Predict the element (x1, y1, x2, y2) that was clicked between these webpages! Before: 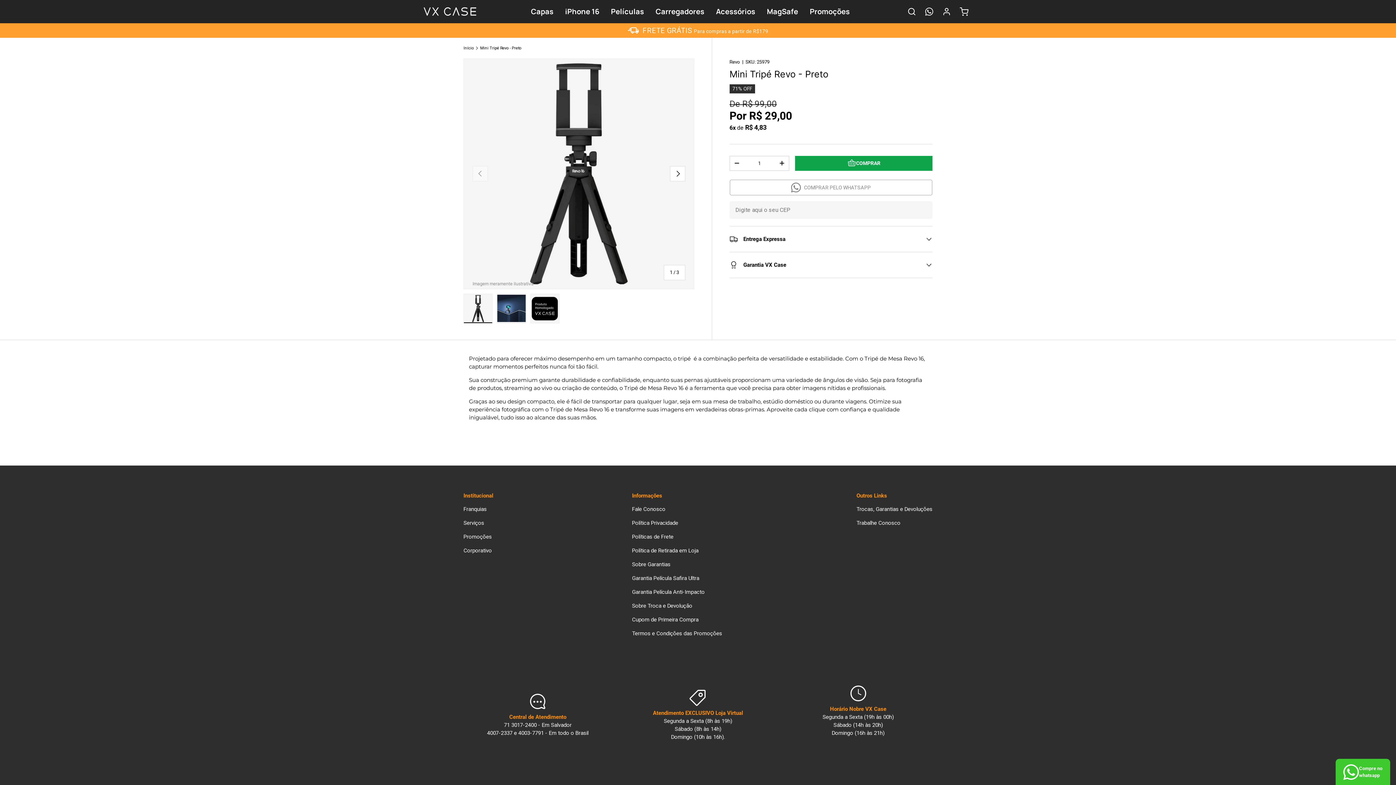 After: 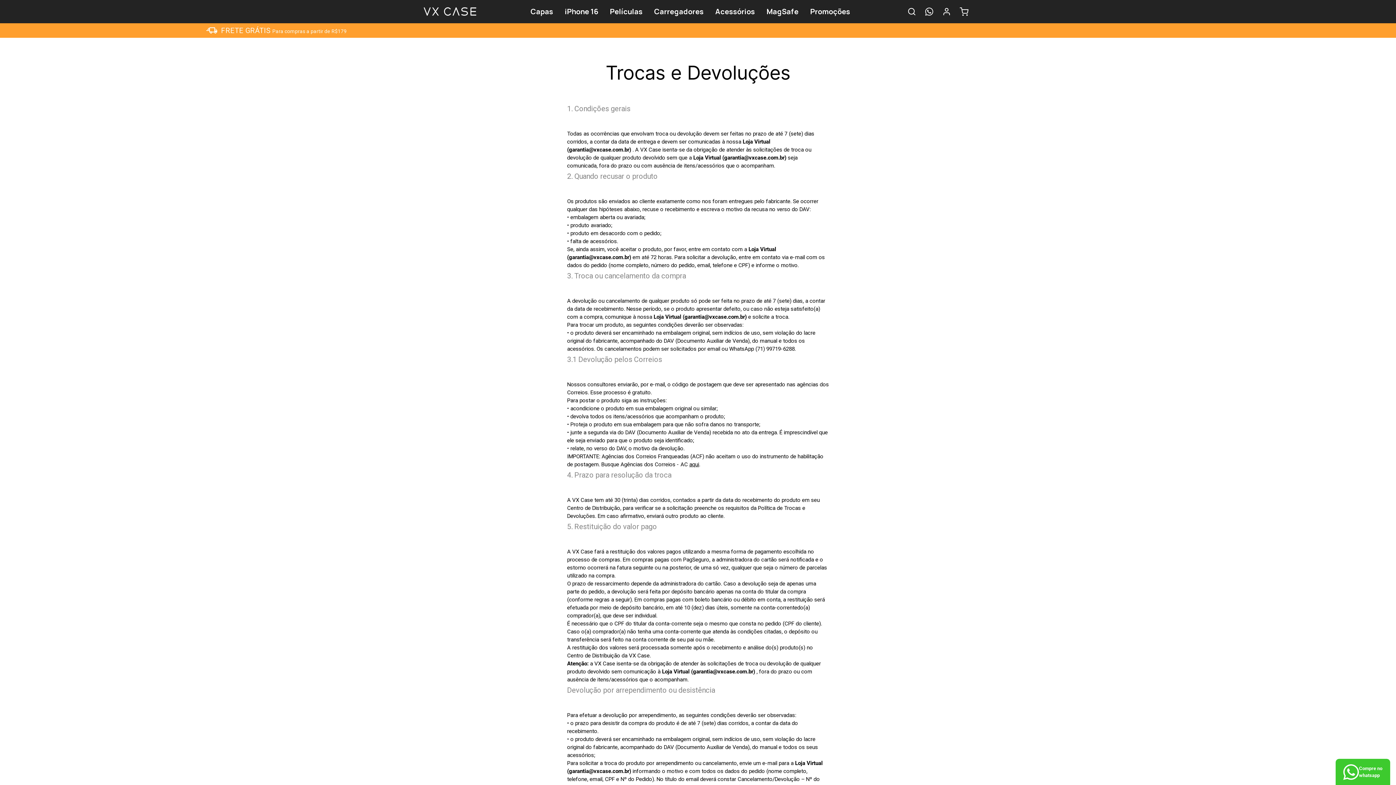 Action: label: Sobre Troca e Devolução bbox: (632, 602, 692, 609)